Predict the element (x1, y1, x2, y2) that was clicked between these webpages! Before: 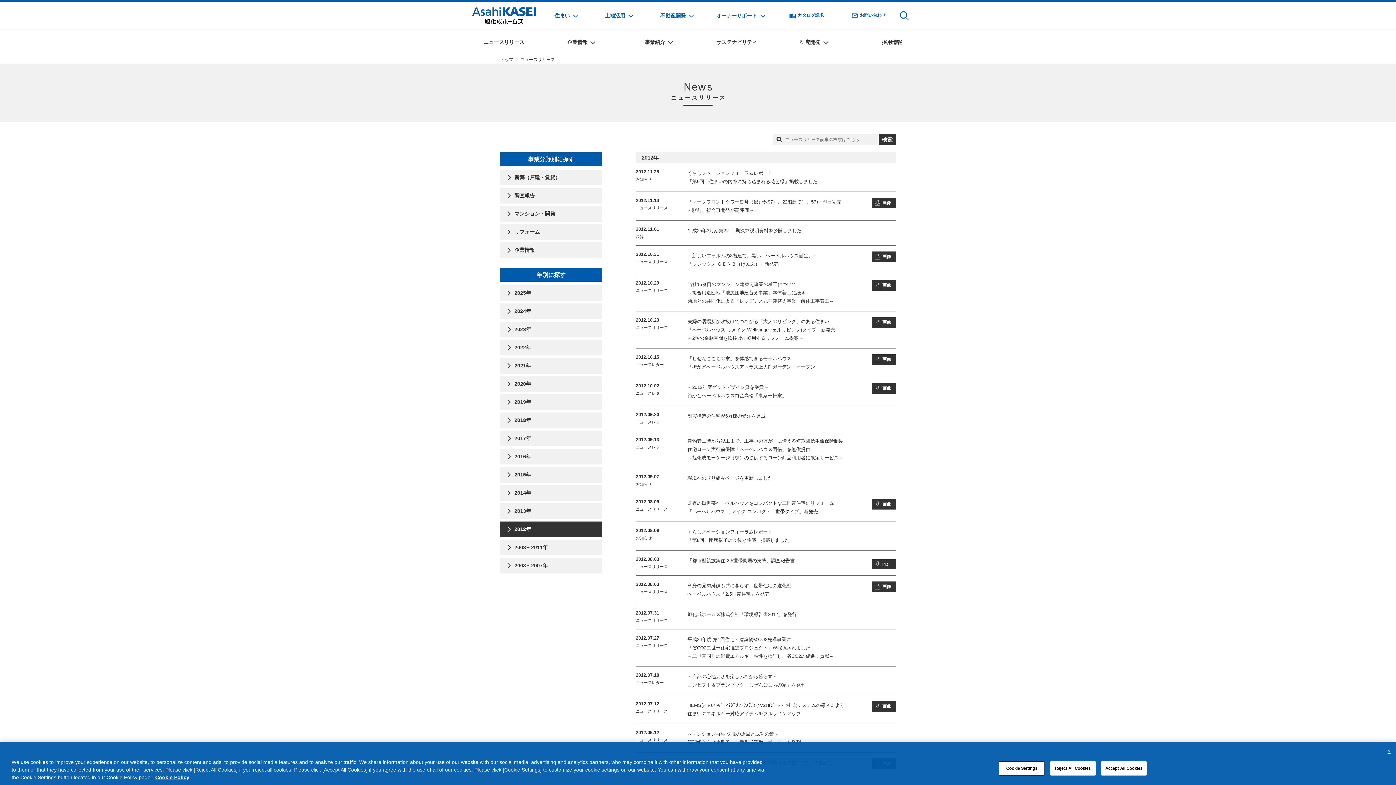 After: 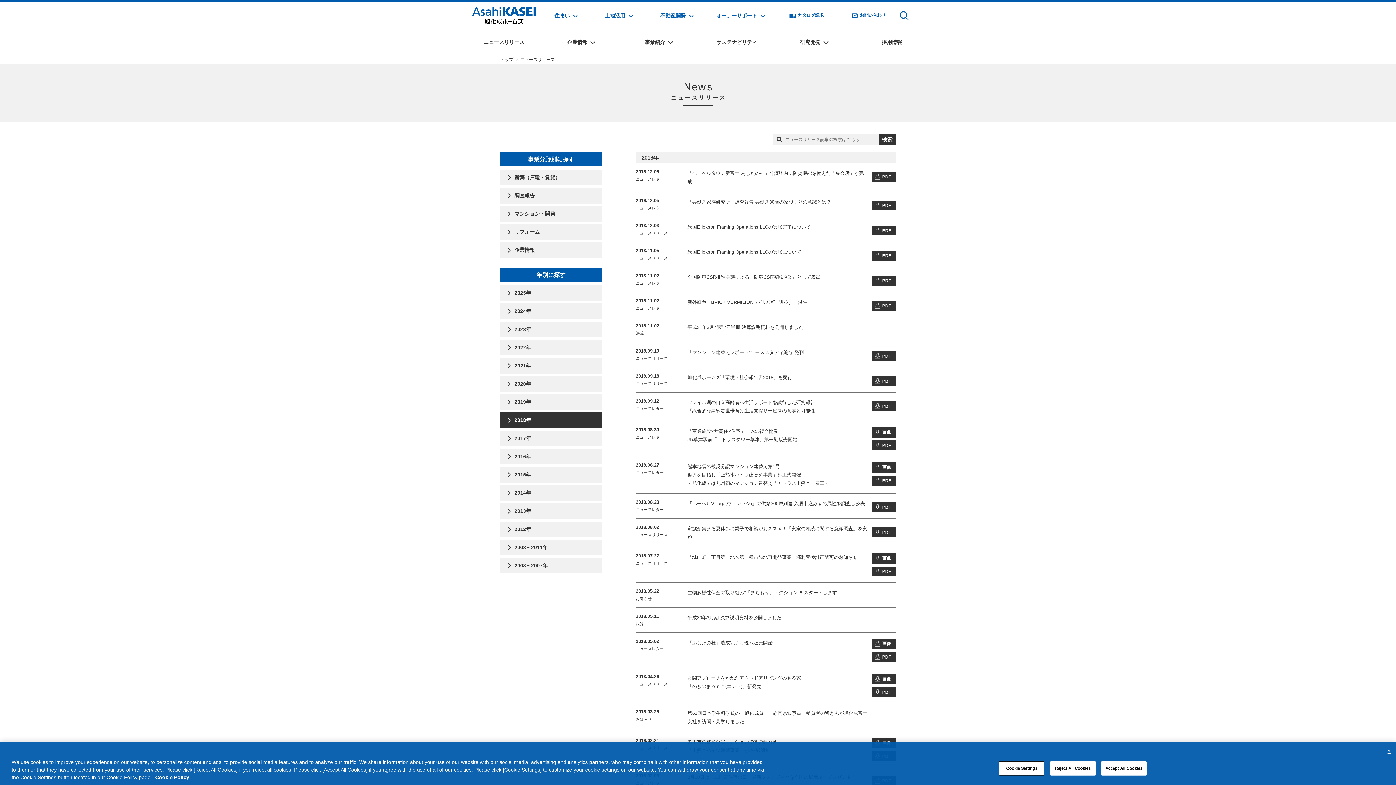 Action: label: 2018年 bbox: (500, 412, 602, 428)